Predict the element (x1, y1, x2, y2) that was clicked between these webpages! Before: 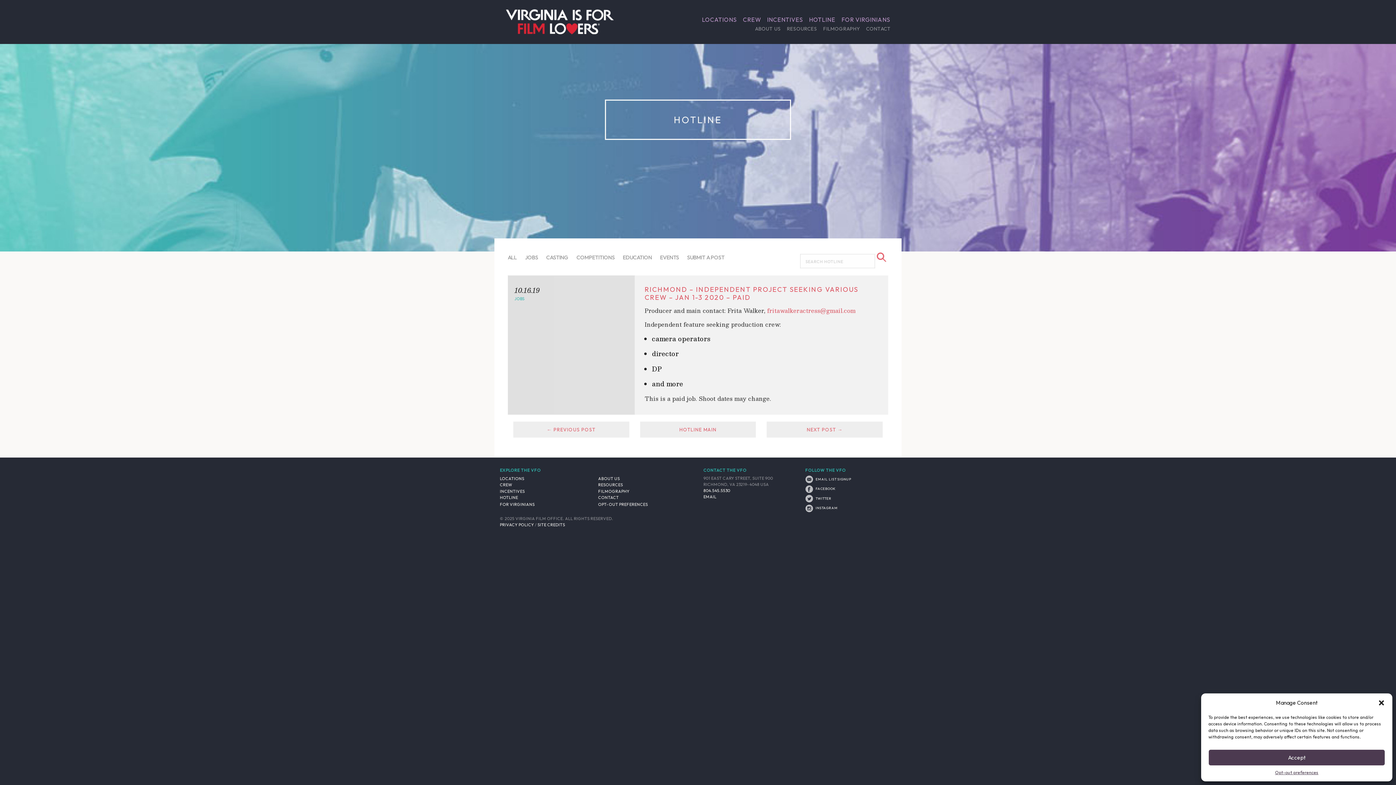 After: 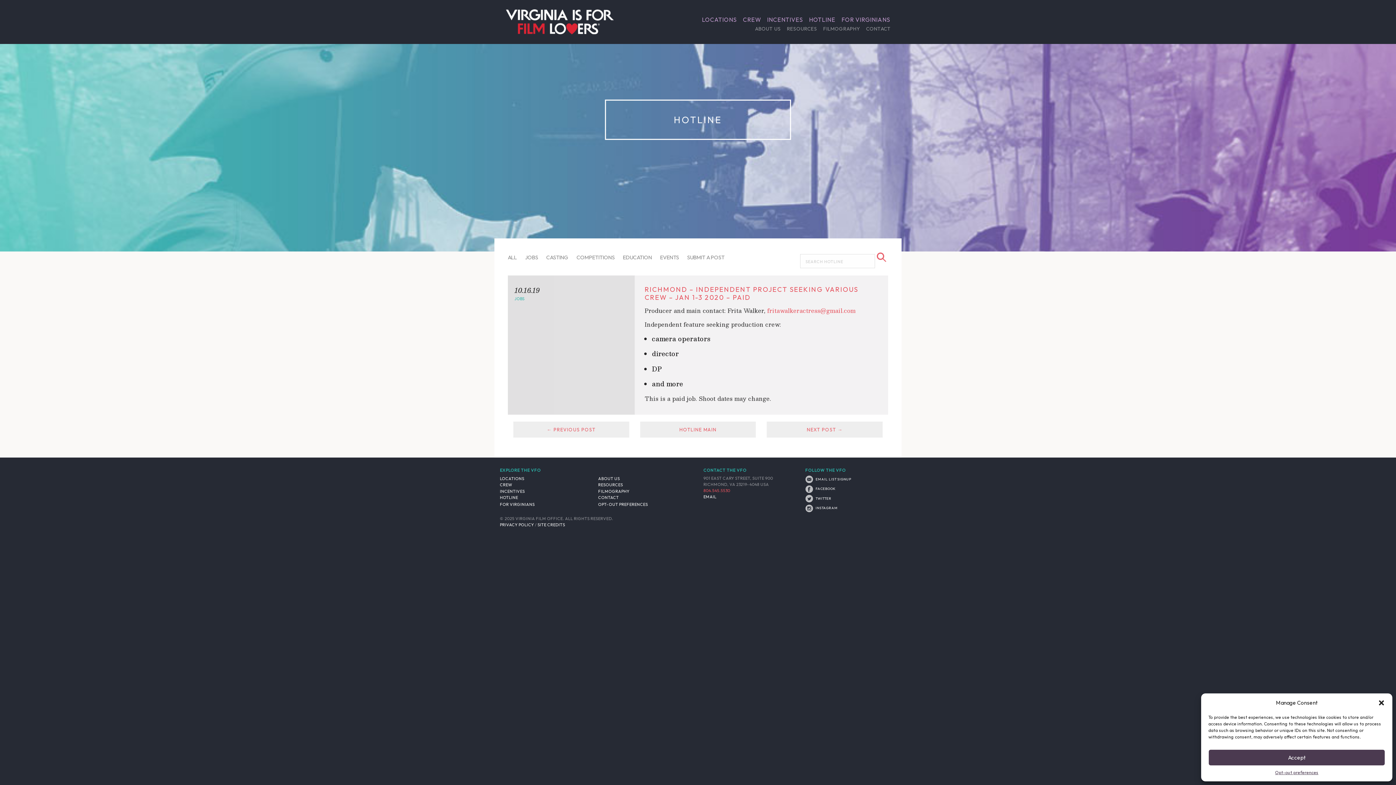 Action: label: 804.545.5530 bbox: (703, 488, 730, 493)